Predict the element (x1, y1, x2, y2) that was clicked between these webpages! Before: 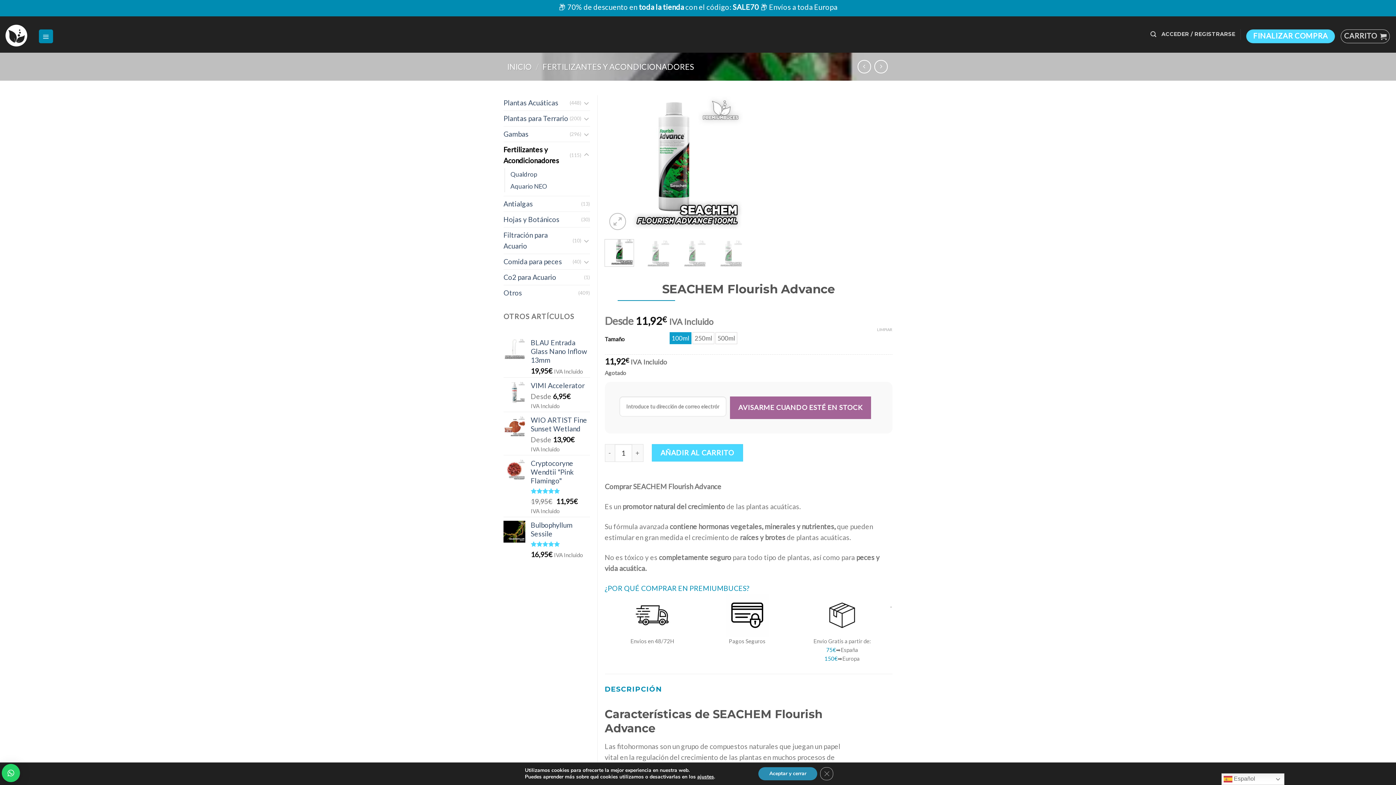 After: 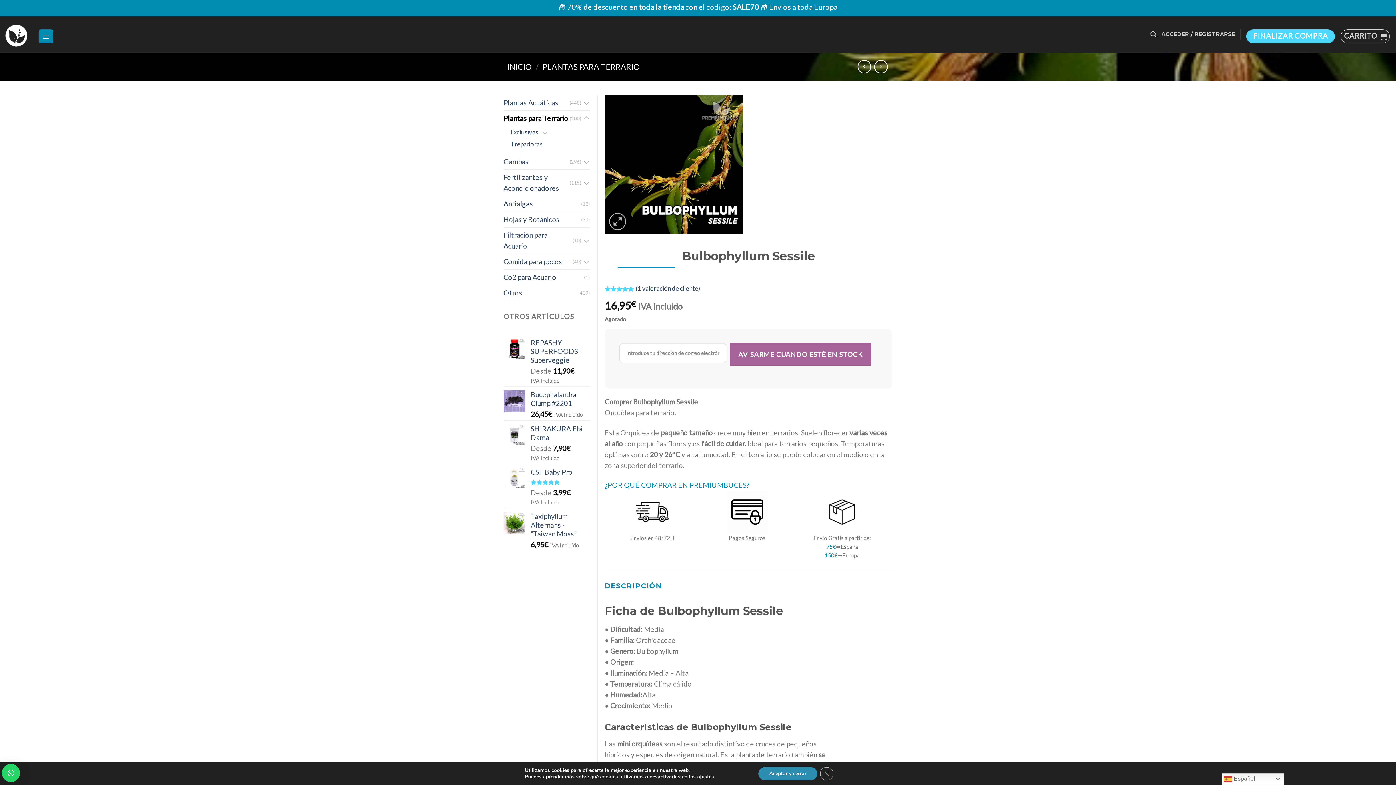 Action: label: Bulbophyllum Sessile bbox: (530, 521, 590, 538)